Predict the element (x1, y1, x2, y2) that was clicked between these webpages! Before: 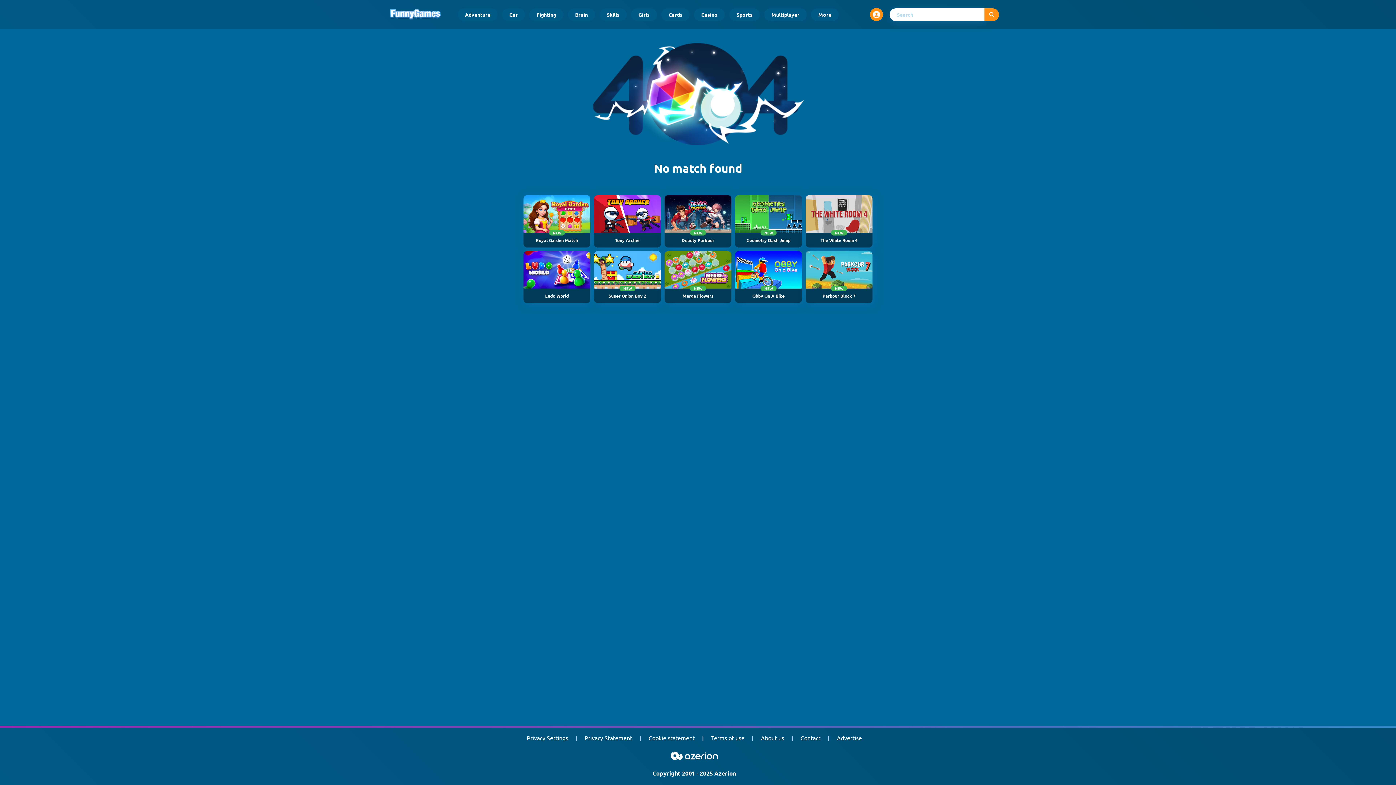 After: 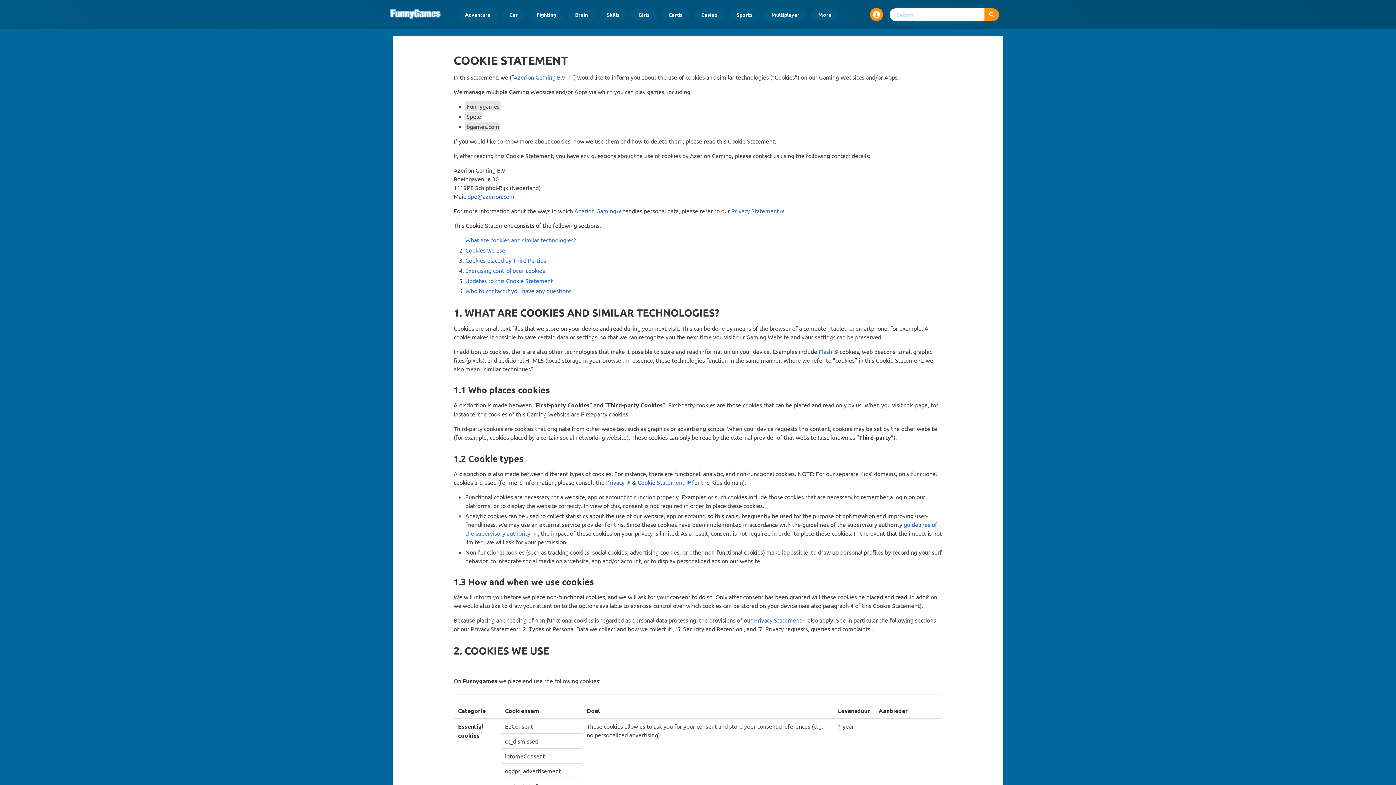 Action: label: Cookie statement bbox: (648, 733, 694, 742)